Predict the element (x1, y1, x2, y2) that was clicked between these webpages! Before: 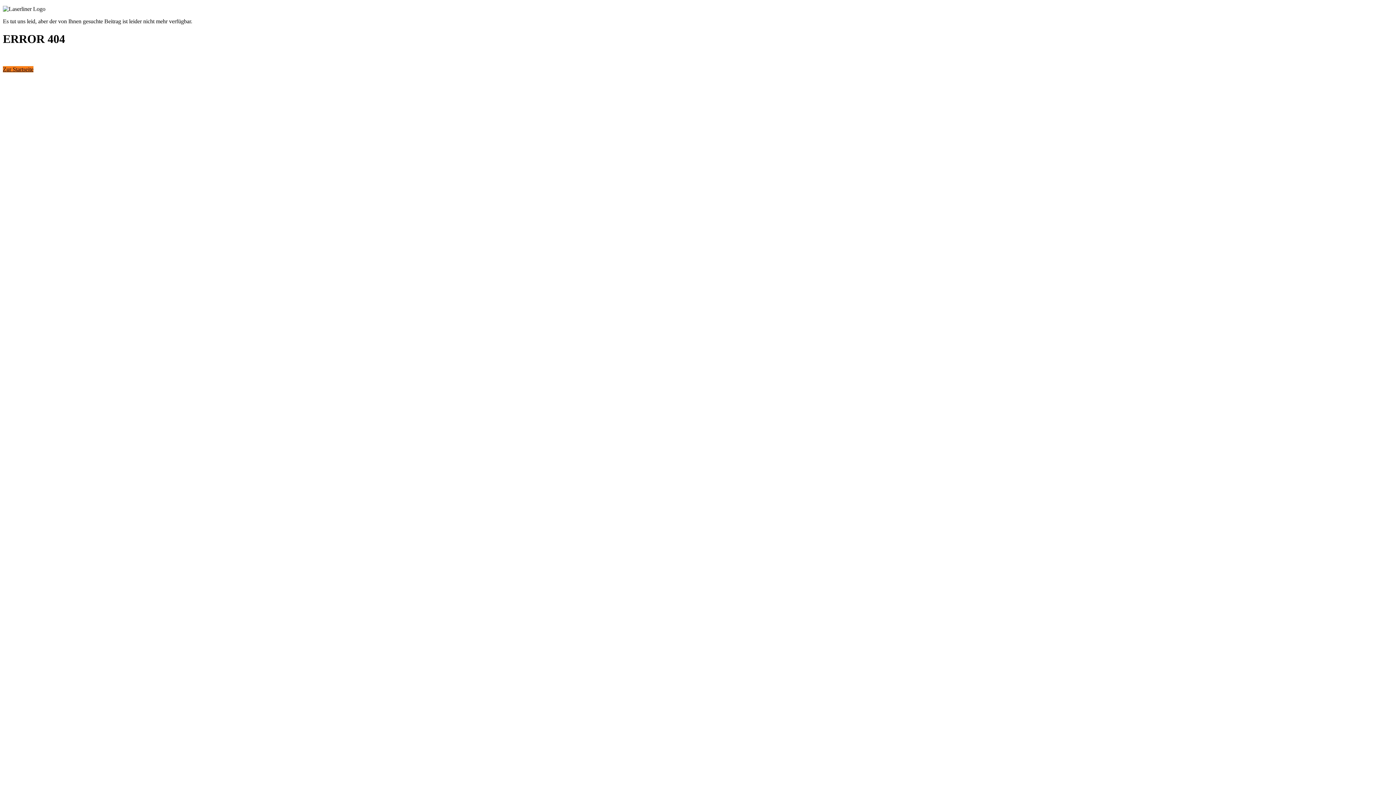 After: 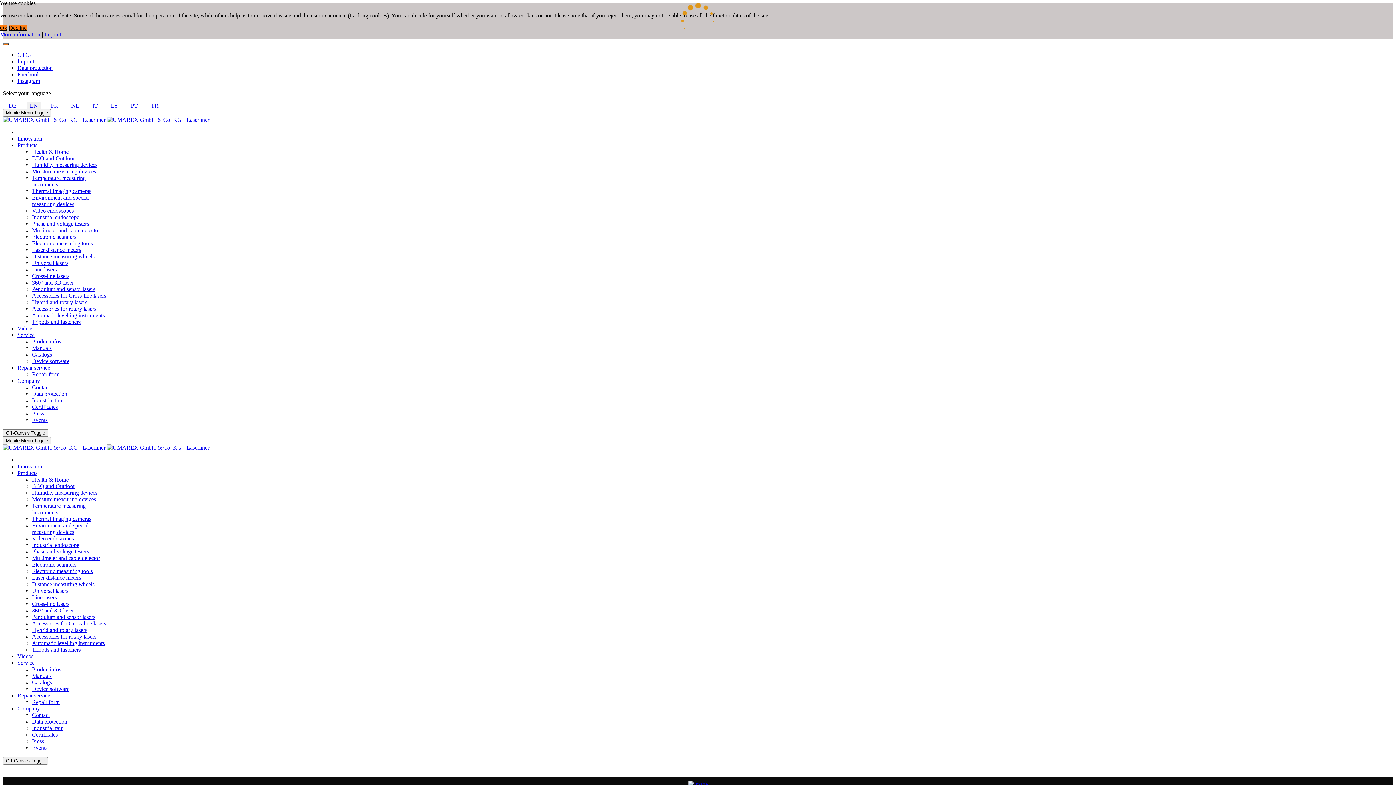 Action: label: Zur Startseite bbox: (2, 66, 33, 72)